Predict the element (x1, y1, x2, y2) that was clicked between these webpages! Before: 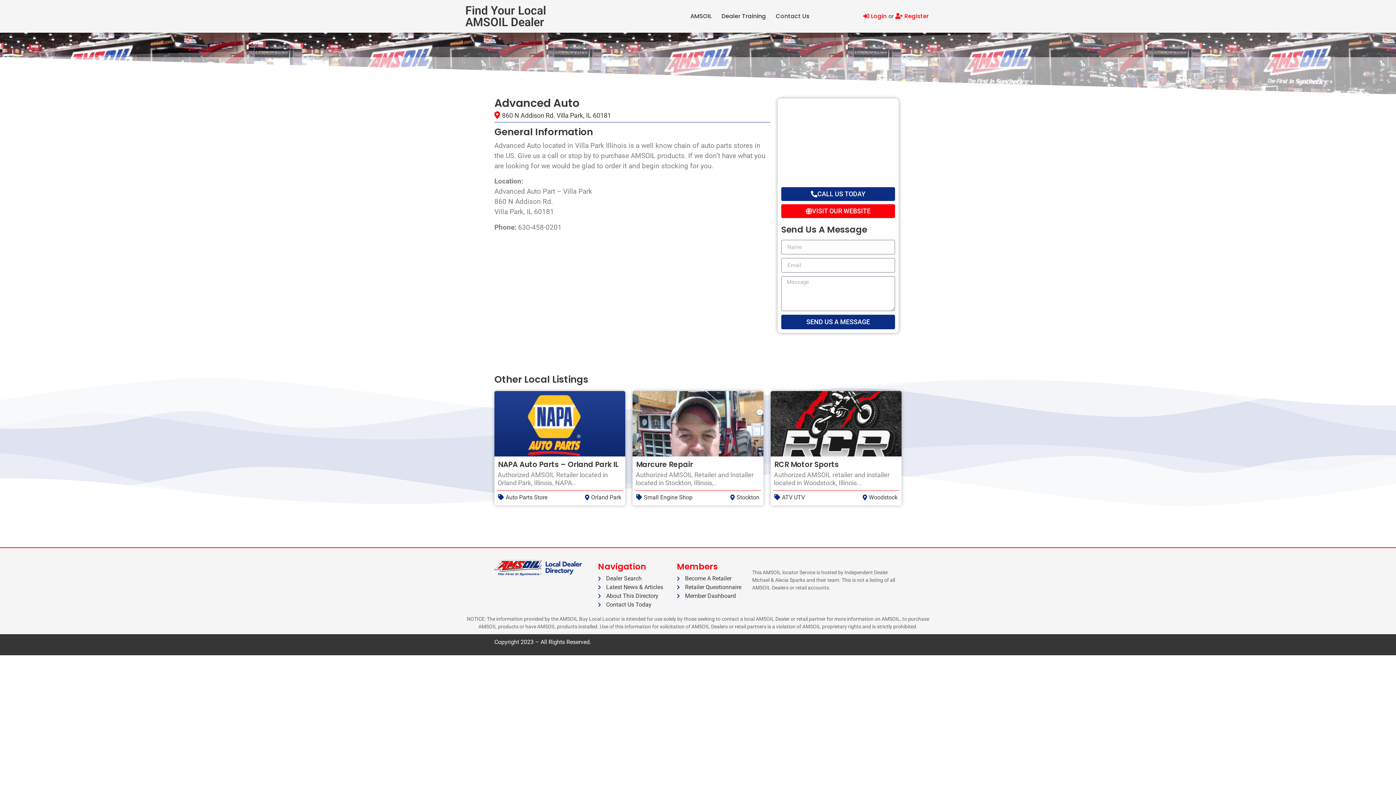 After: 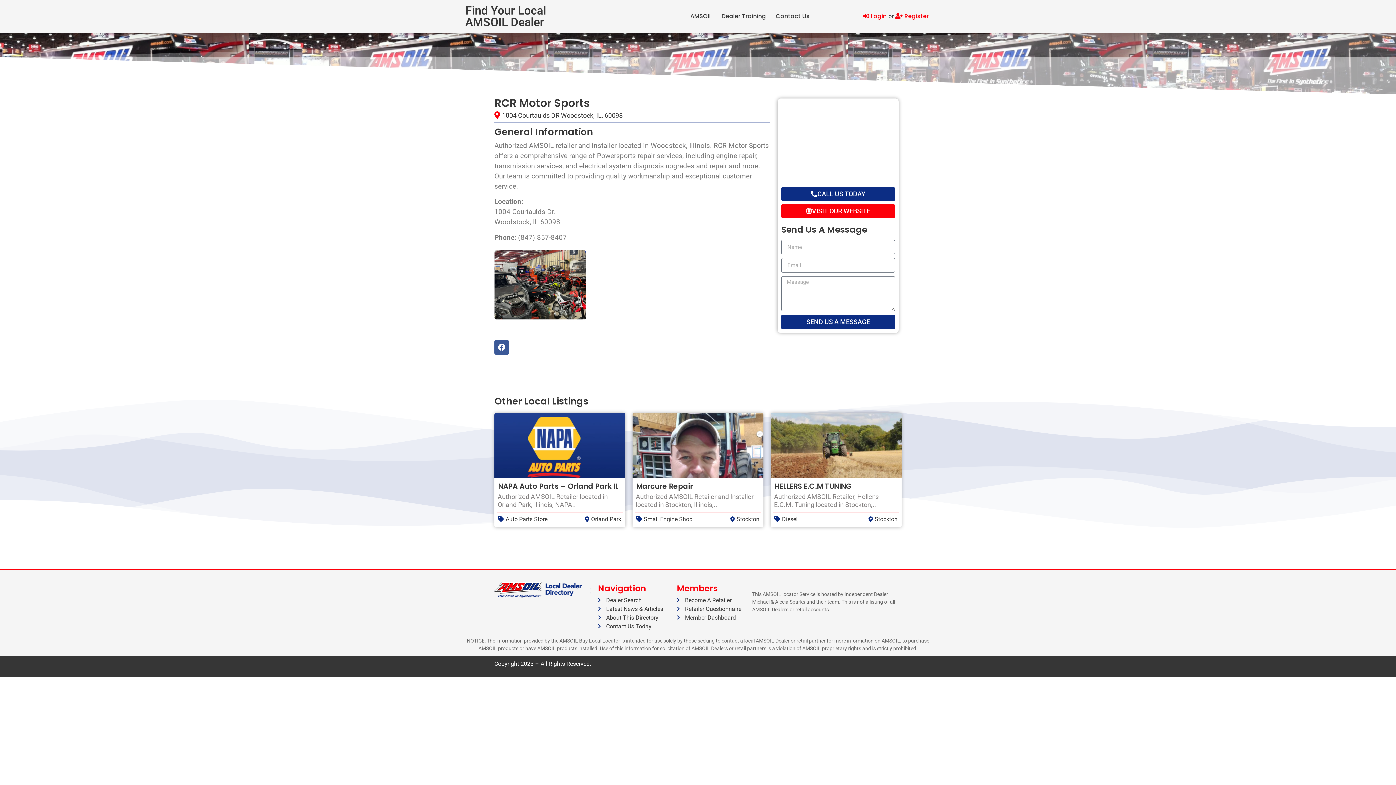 Action: bbox: (782, 493, 805, 502) label: ATV UTV